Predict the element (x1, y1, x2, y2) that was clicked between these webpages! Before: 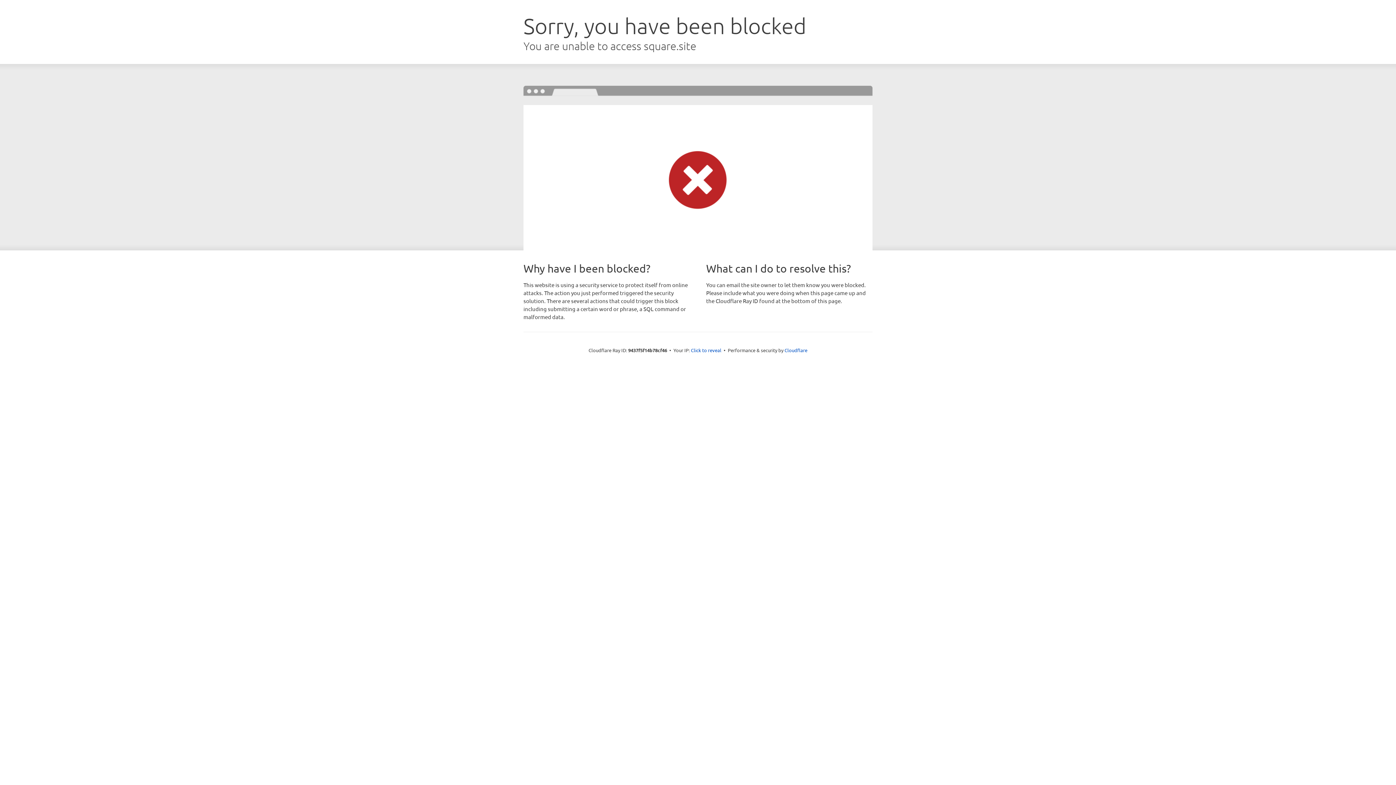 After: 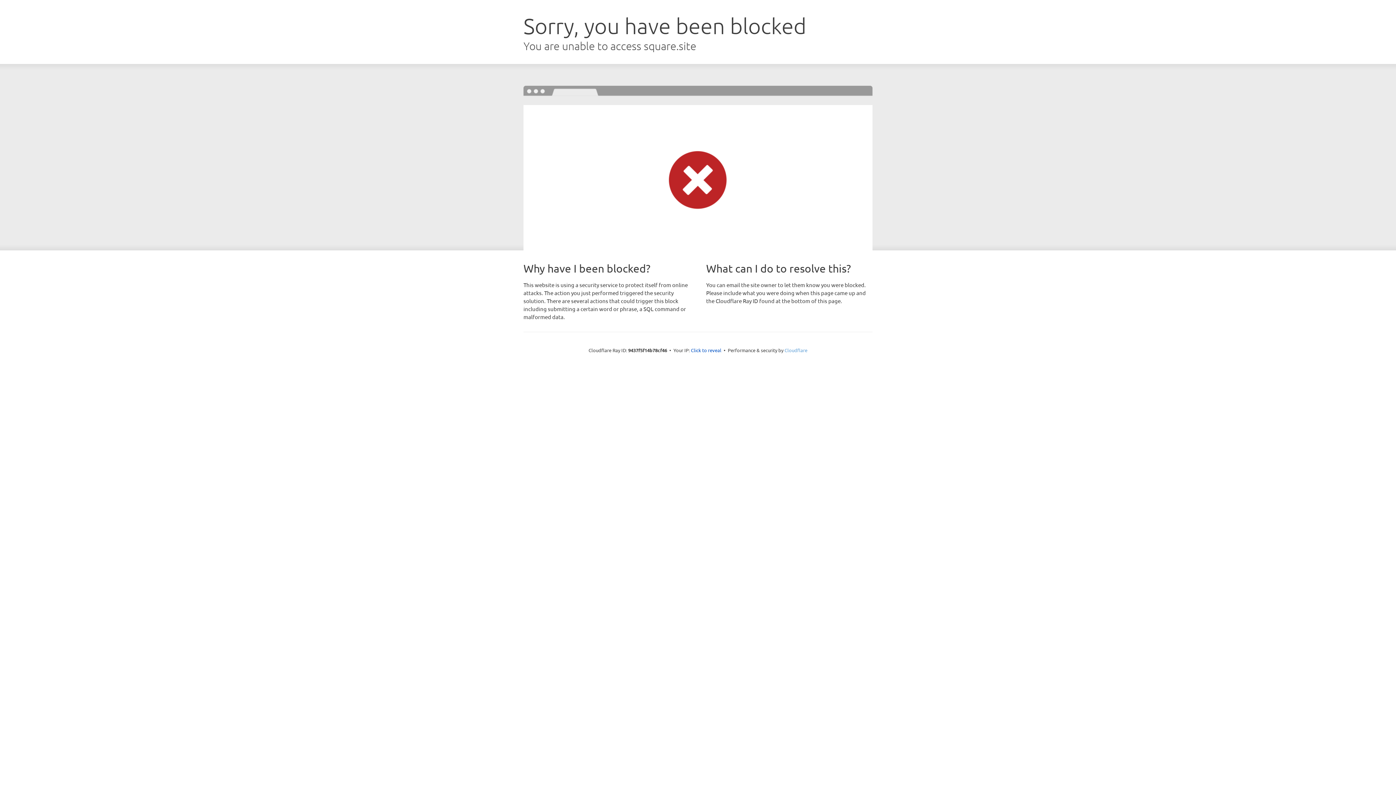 Action: label: Cloudflare bbox: (784, 347, 807, 353)